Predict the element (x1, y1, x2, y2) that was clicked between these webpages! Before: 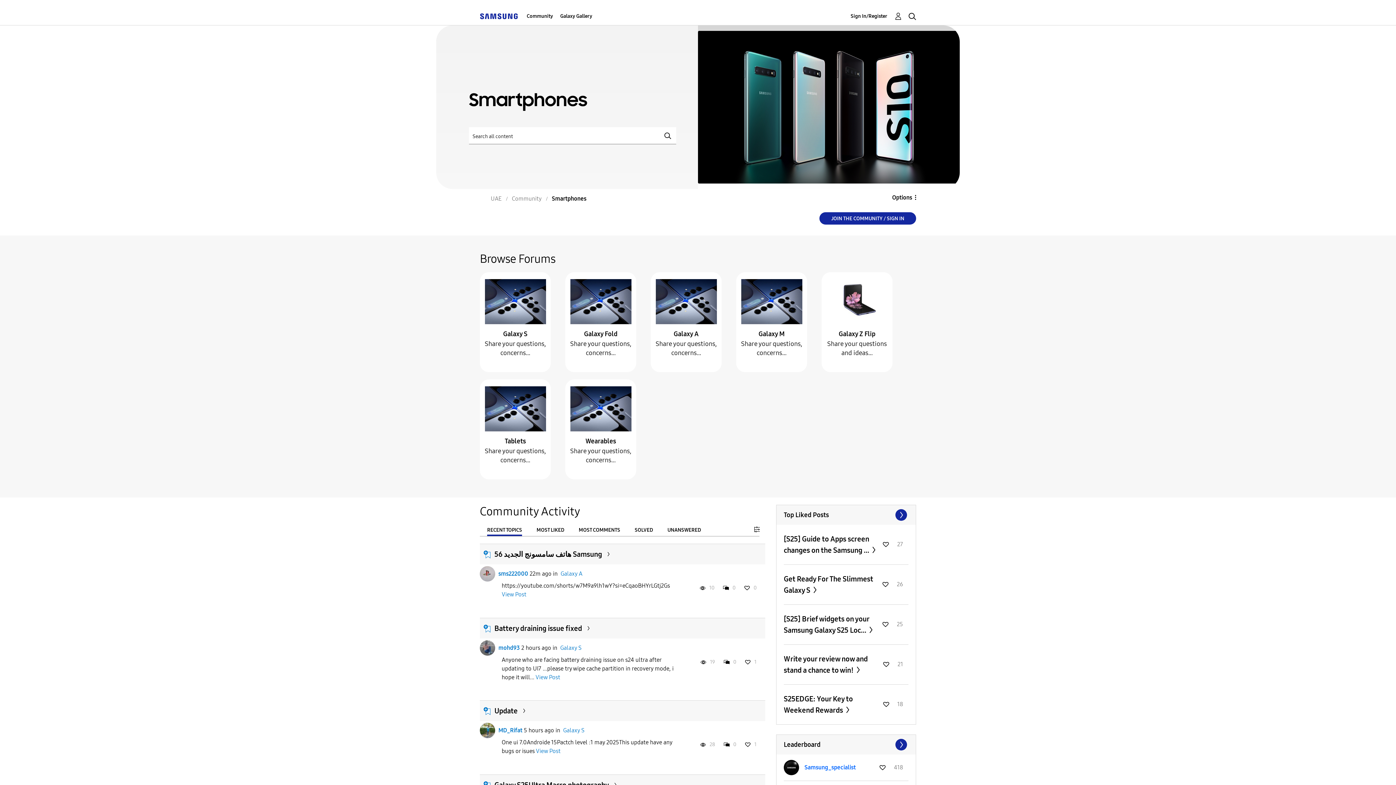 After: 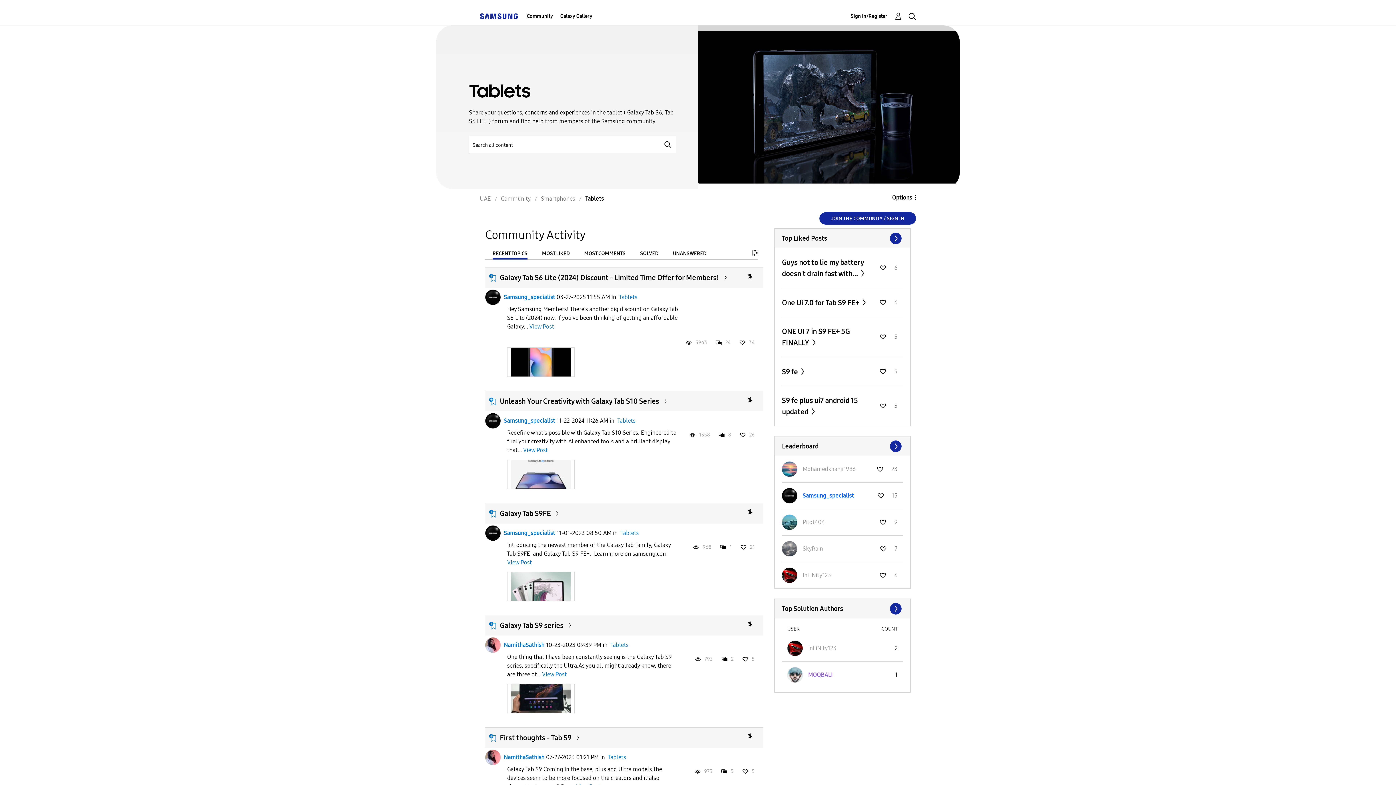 Action: bbox: (484, 405, 546, 412)